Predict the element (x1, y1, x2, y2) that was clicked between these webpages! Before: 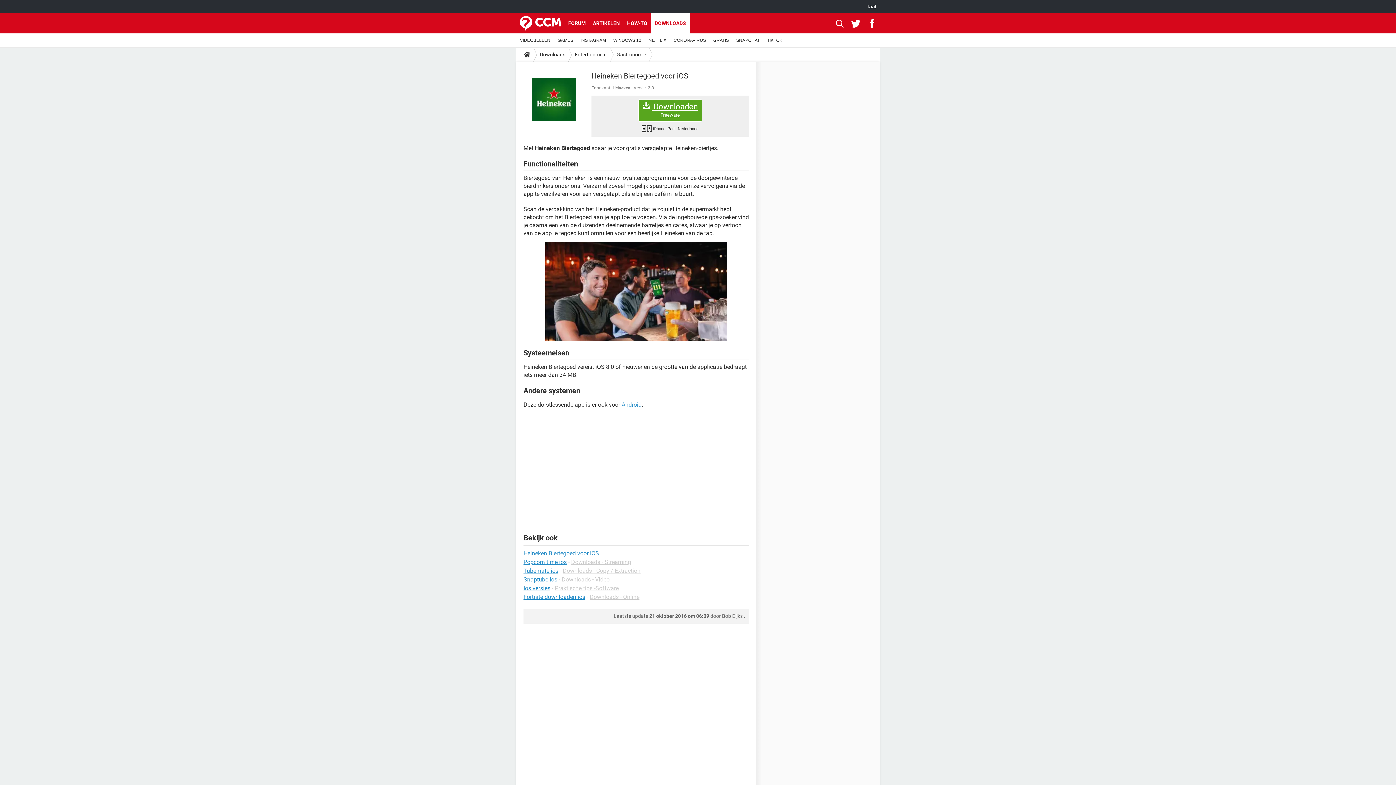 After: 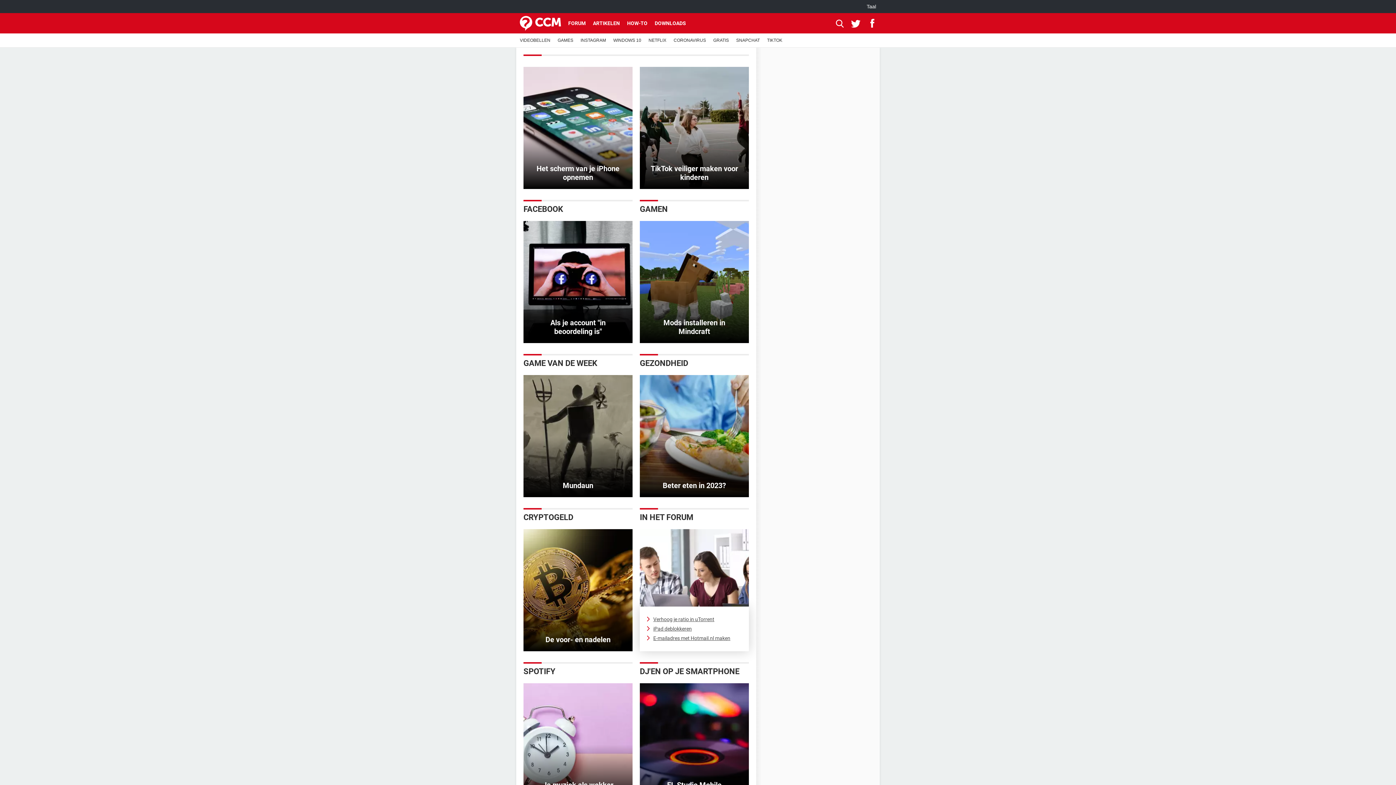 Action: bbox: (521, 47, 533, 61)